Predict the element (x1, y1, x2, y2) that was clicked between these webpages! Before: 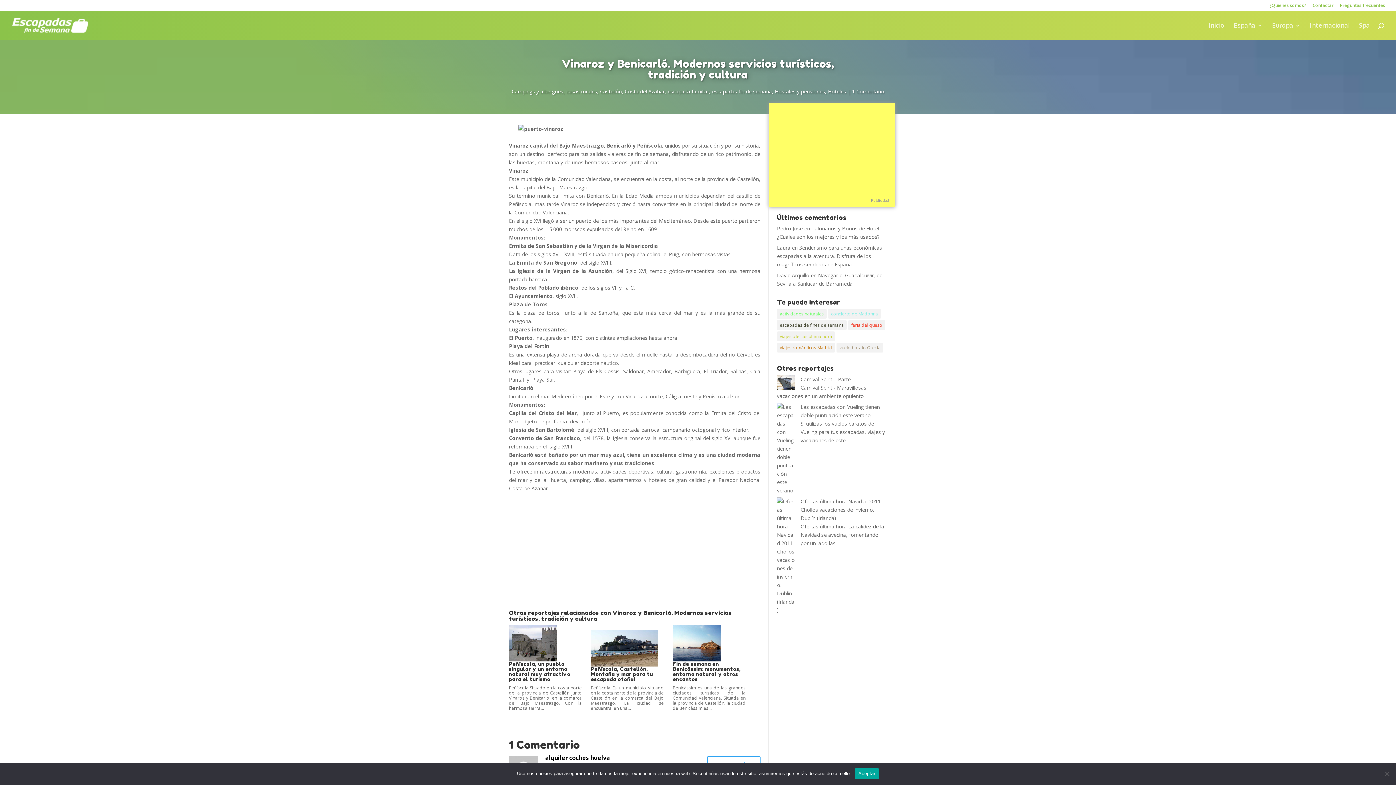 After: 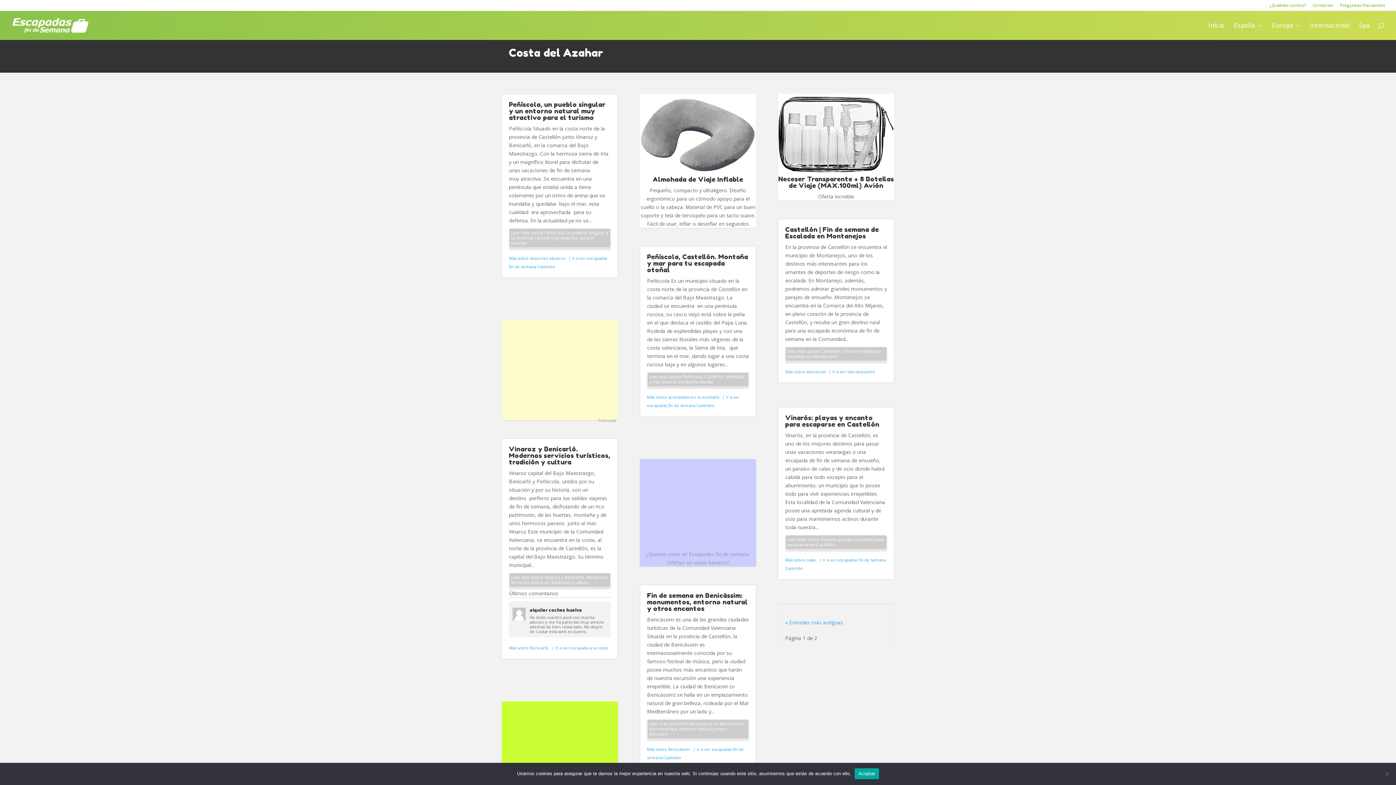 Action: label: Costa del Azahar bbox: (624, 88, 664, 94)